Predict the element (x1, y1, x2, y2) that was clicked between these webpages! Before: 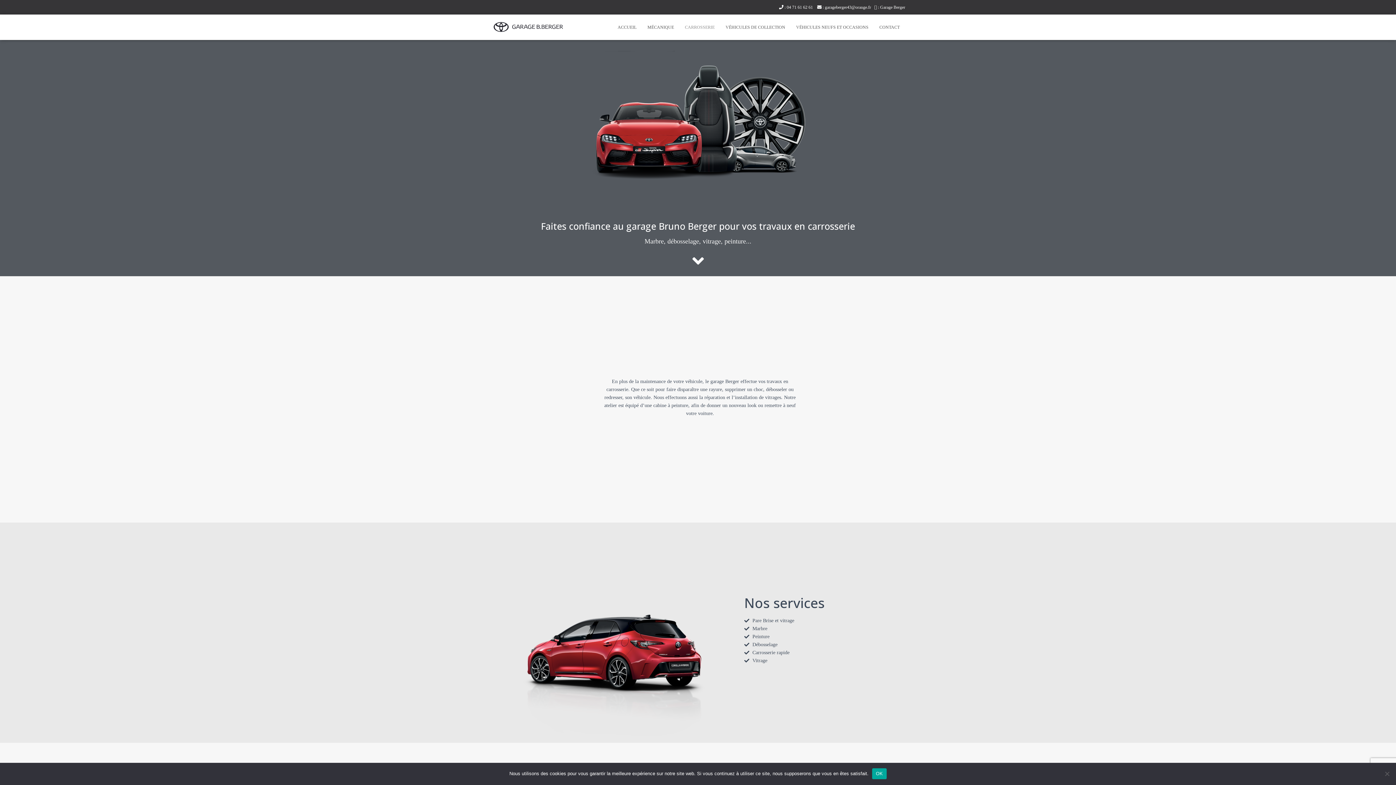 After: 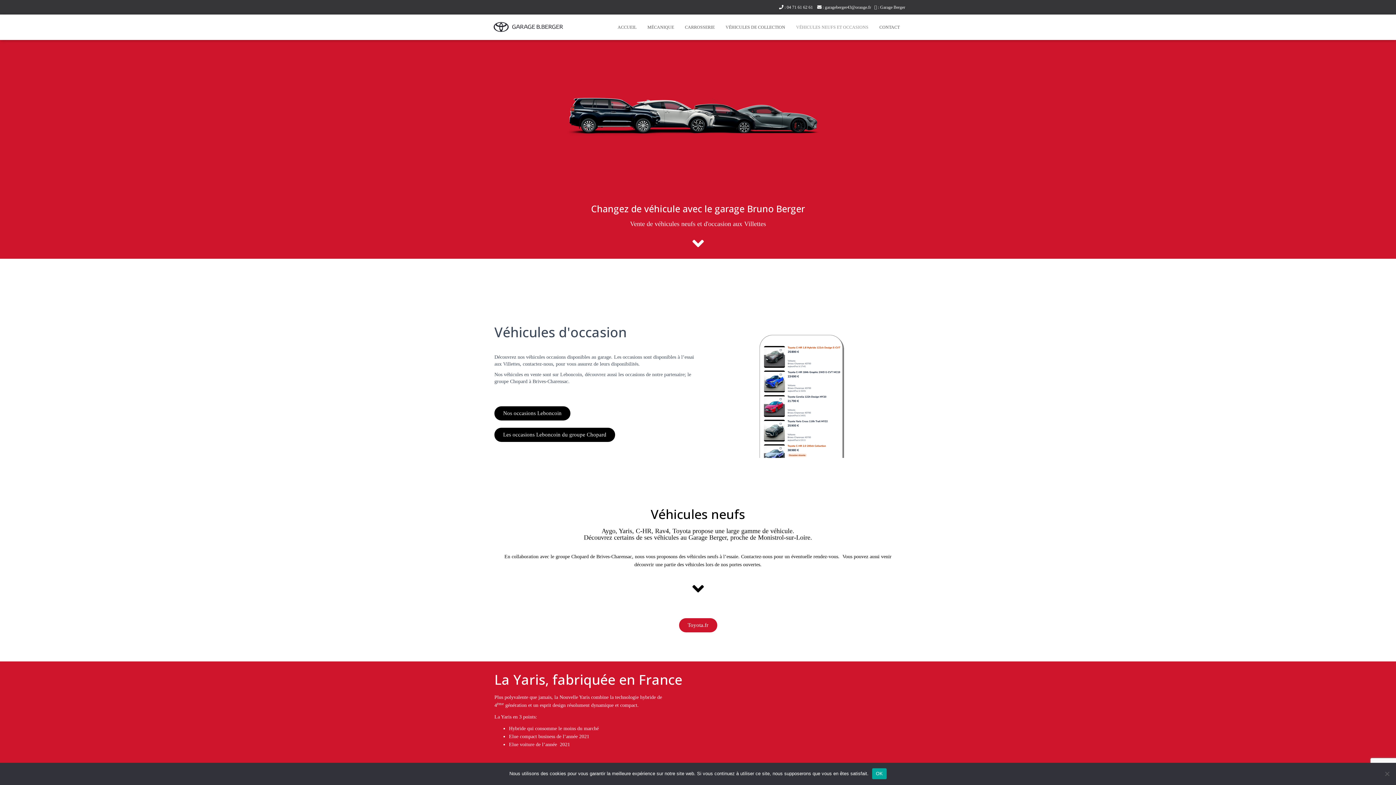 Action: bbox: (790, 18, 874, 36) label: VÉHICULES NEUFS ET OCCASIONS